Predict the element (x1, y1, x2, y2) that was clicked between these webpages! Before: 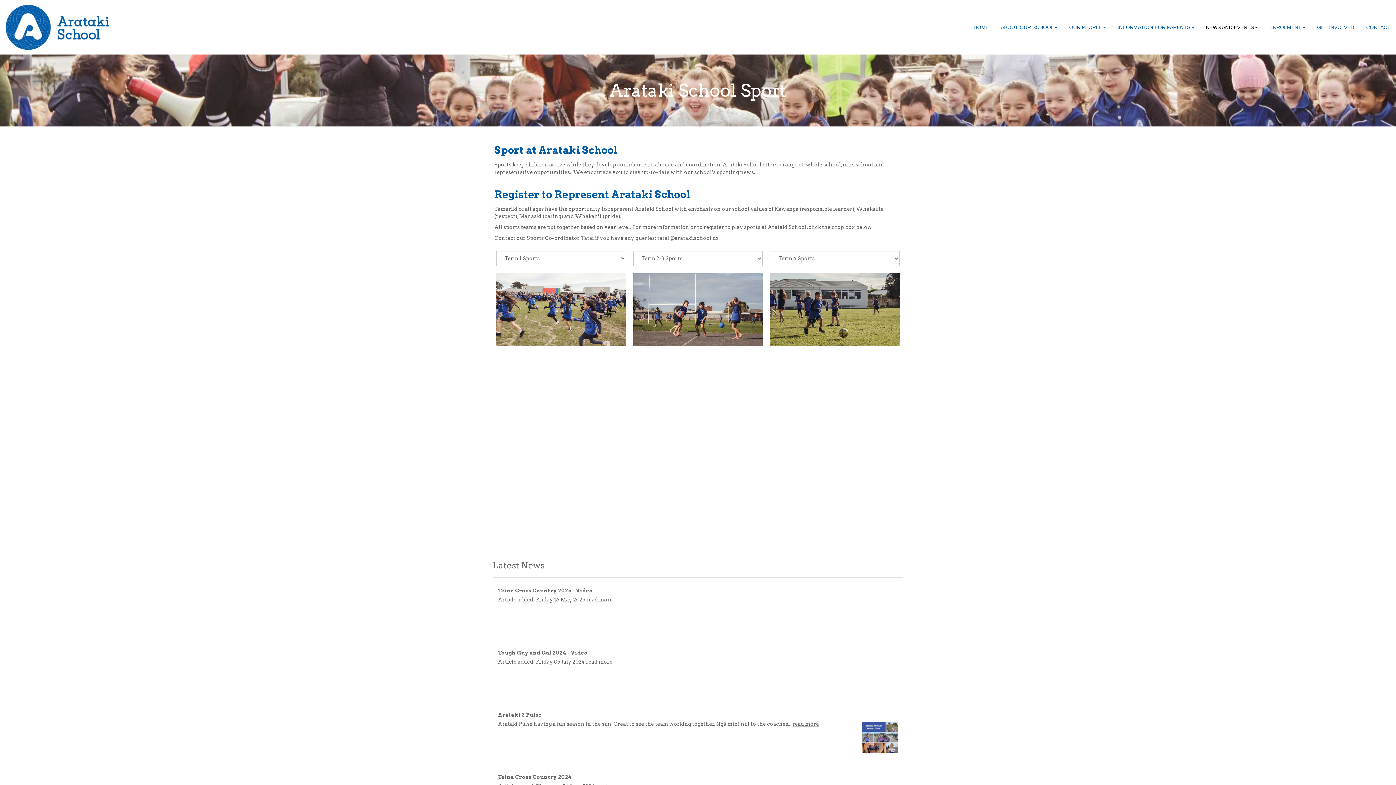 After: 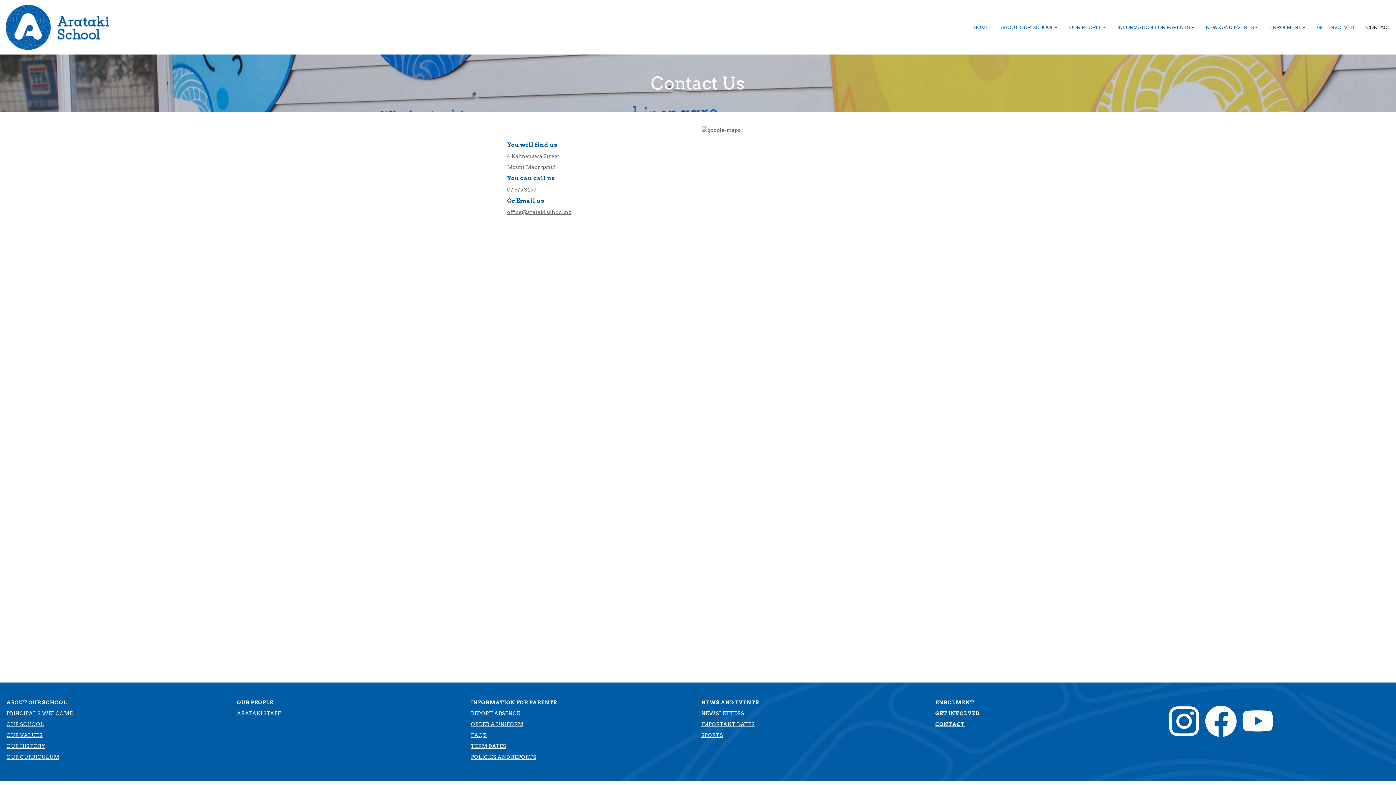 Action: bbox: (1361, 20, 1396, 34) label: CONTACT